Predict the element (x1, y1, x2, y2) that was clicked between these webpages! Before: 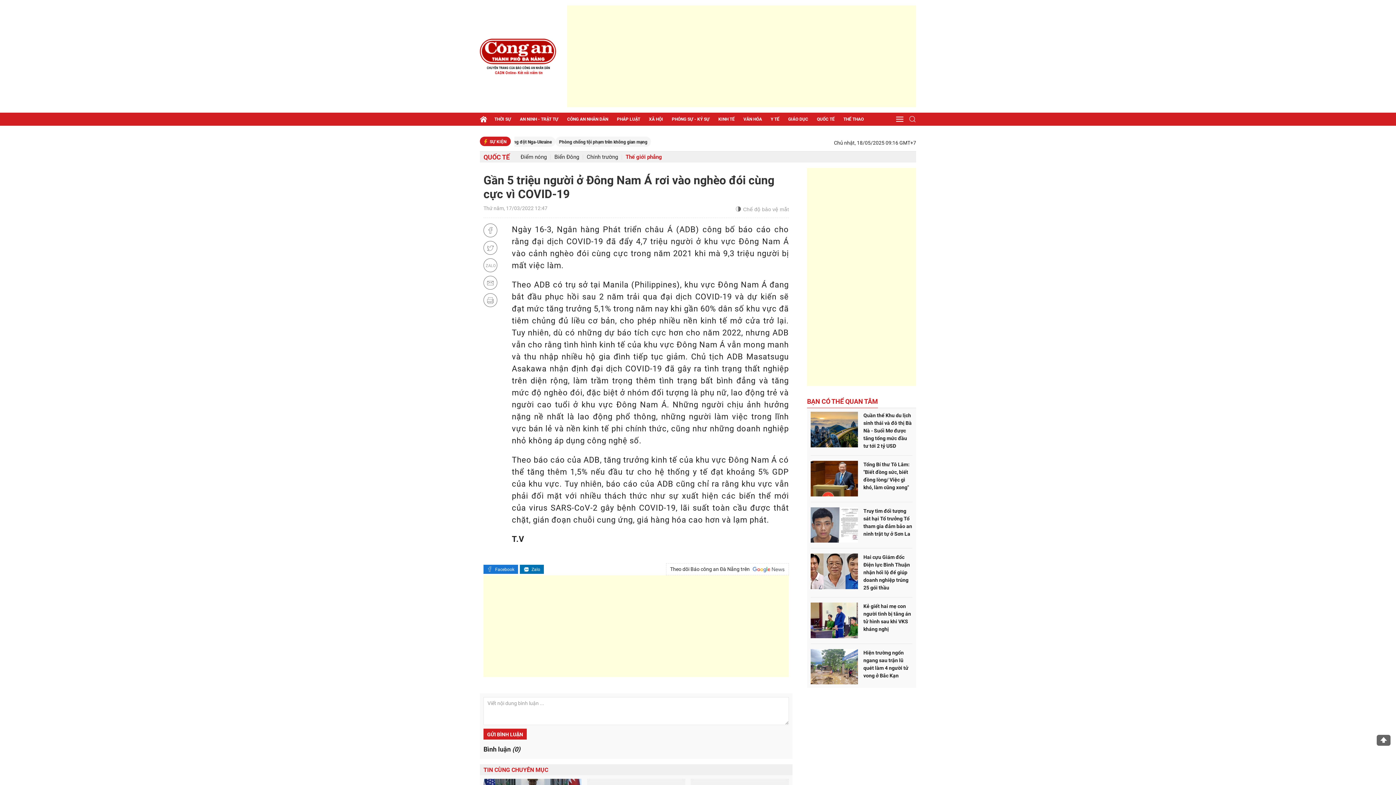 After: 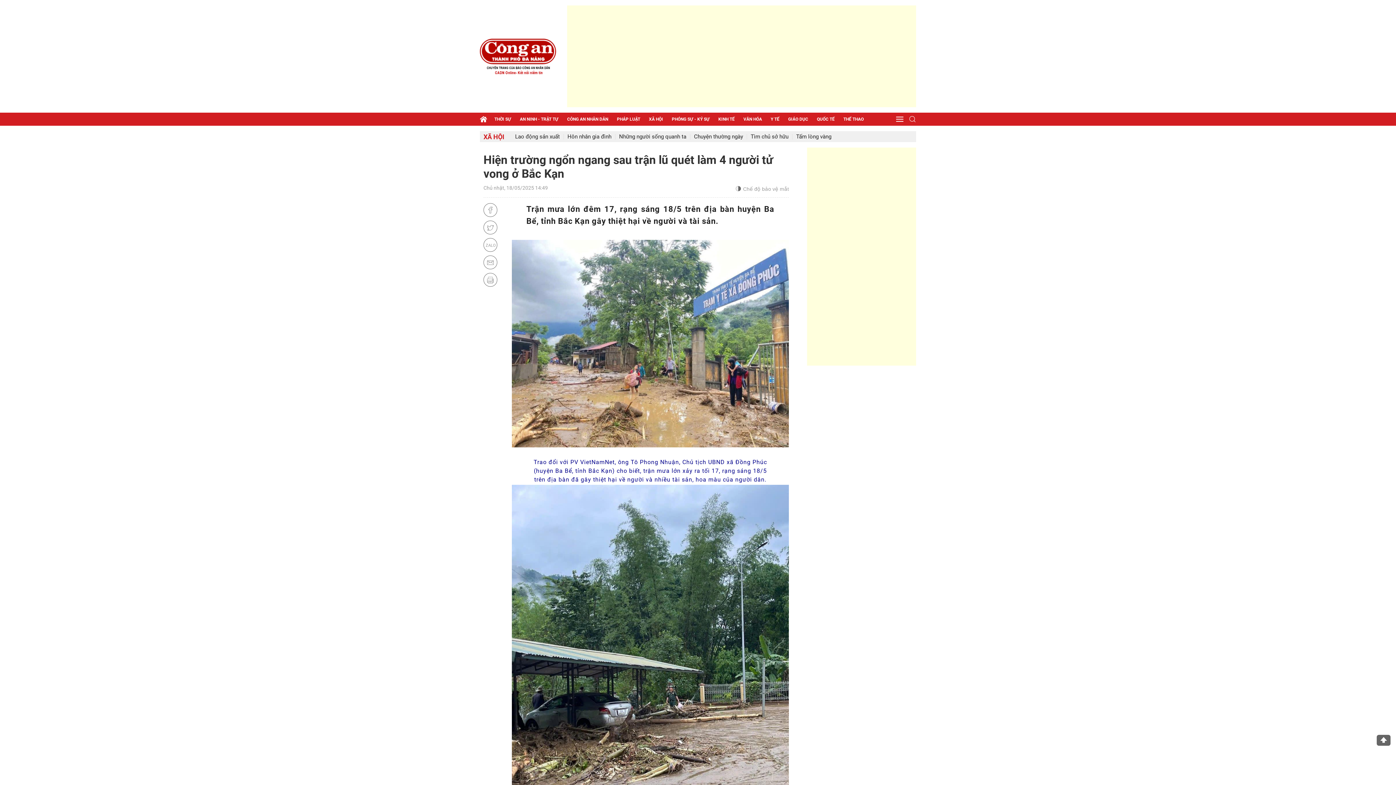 Action: bbox: (810, 649, 858, 684)